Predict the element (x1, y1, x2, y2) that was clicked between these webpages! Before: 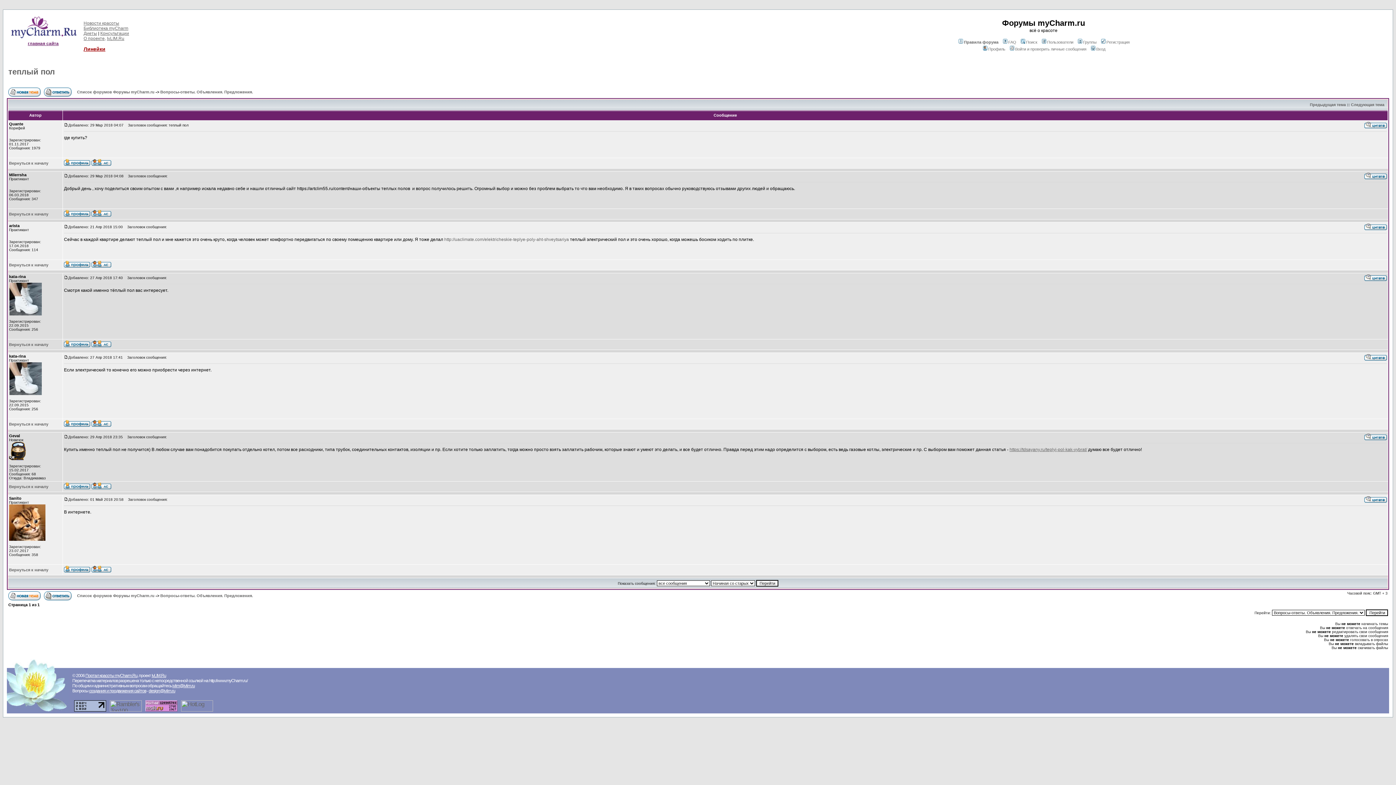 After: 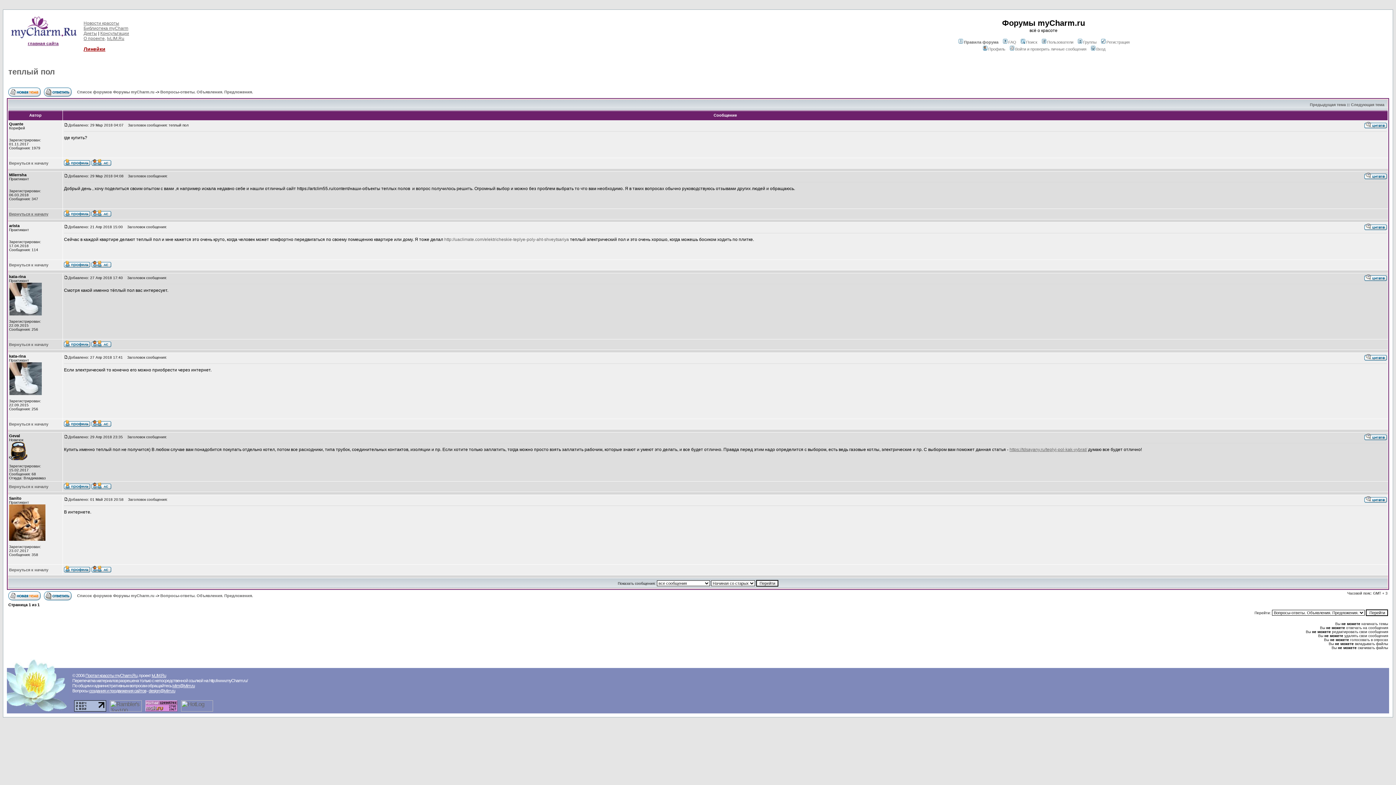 Action: label: Вернуться к началу bbox: (9, 212, 48, 216)